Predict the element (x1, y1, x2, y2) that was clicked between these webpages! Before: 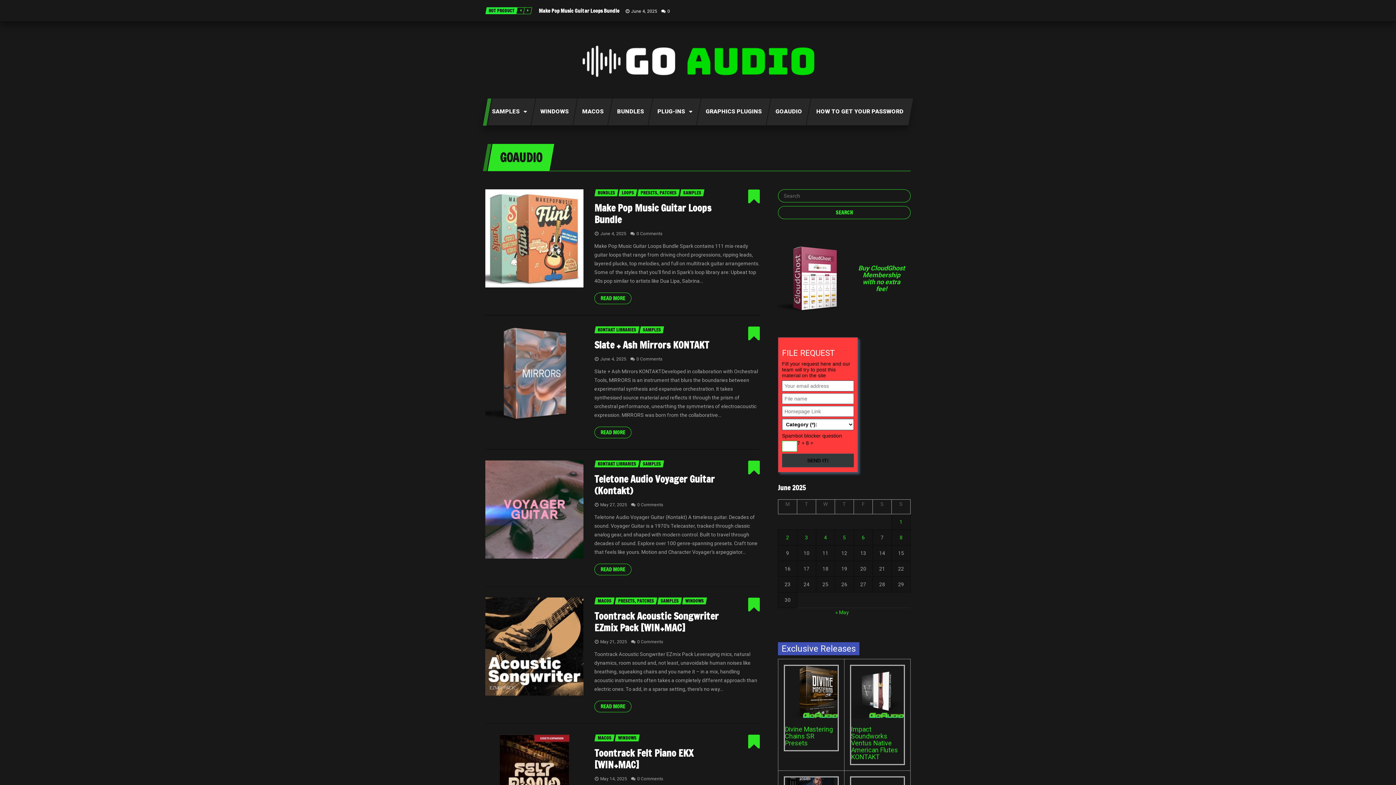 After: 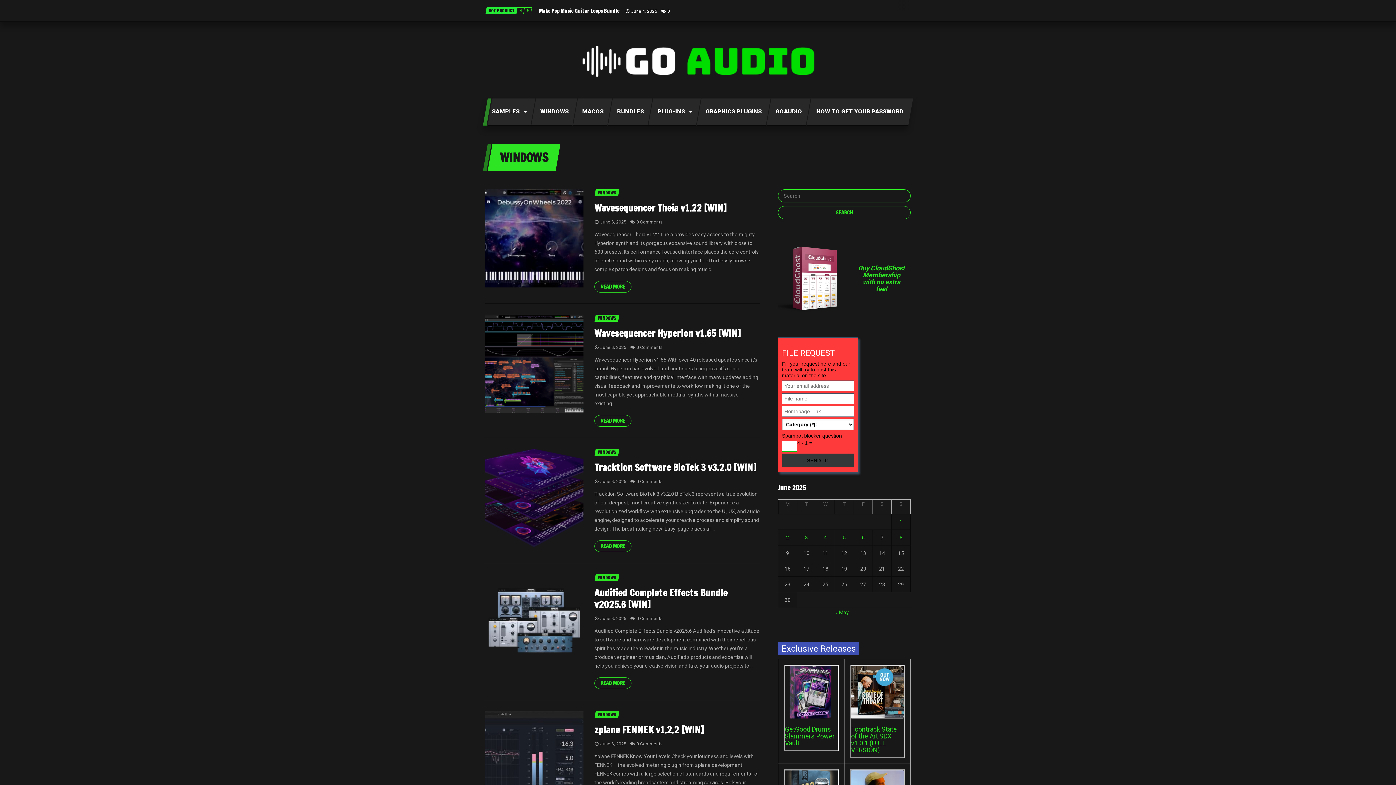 Action: label: WINDOWS bbox: (682, 597, 707, 604)